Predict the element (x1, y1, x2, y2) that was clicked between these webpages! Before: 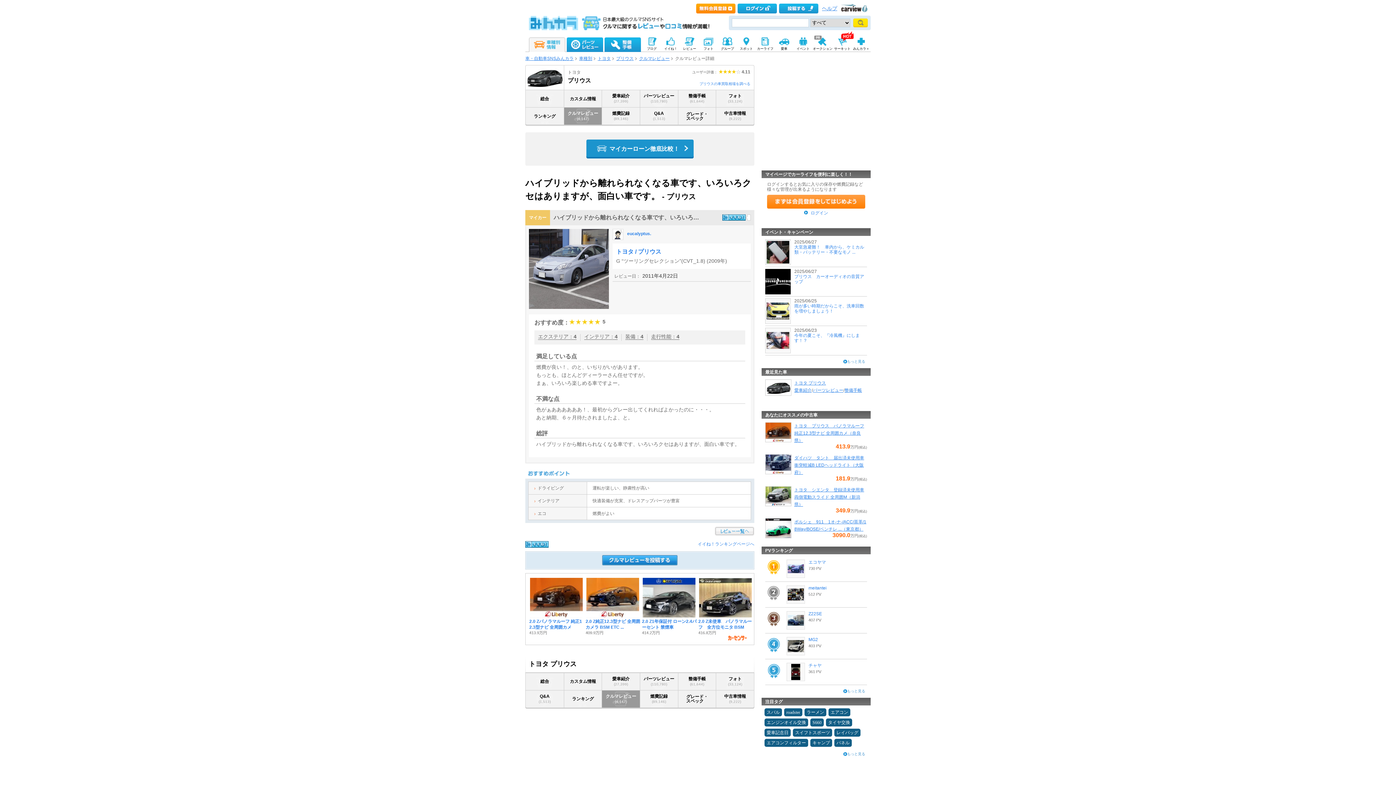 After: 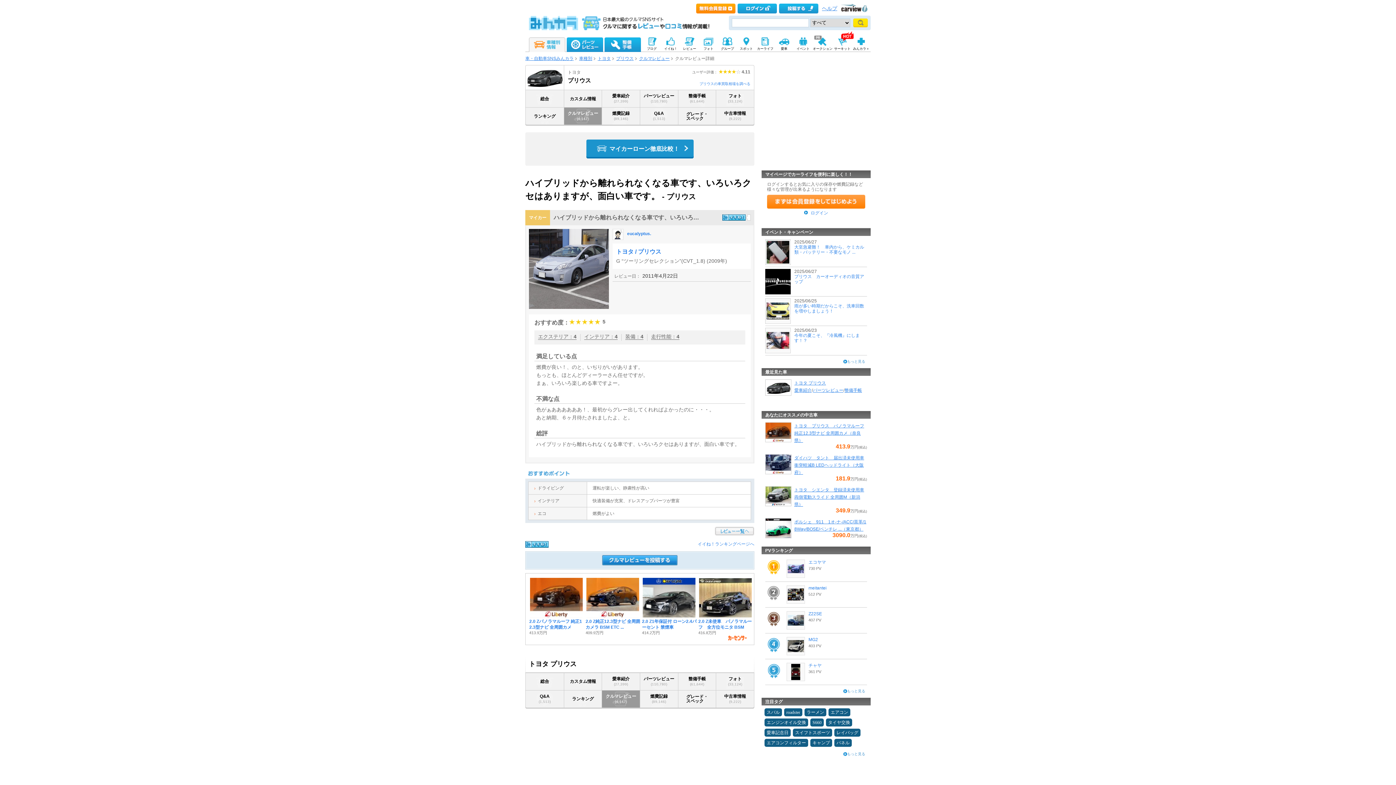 Action: bbox: (525, 541, 548, 546)